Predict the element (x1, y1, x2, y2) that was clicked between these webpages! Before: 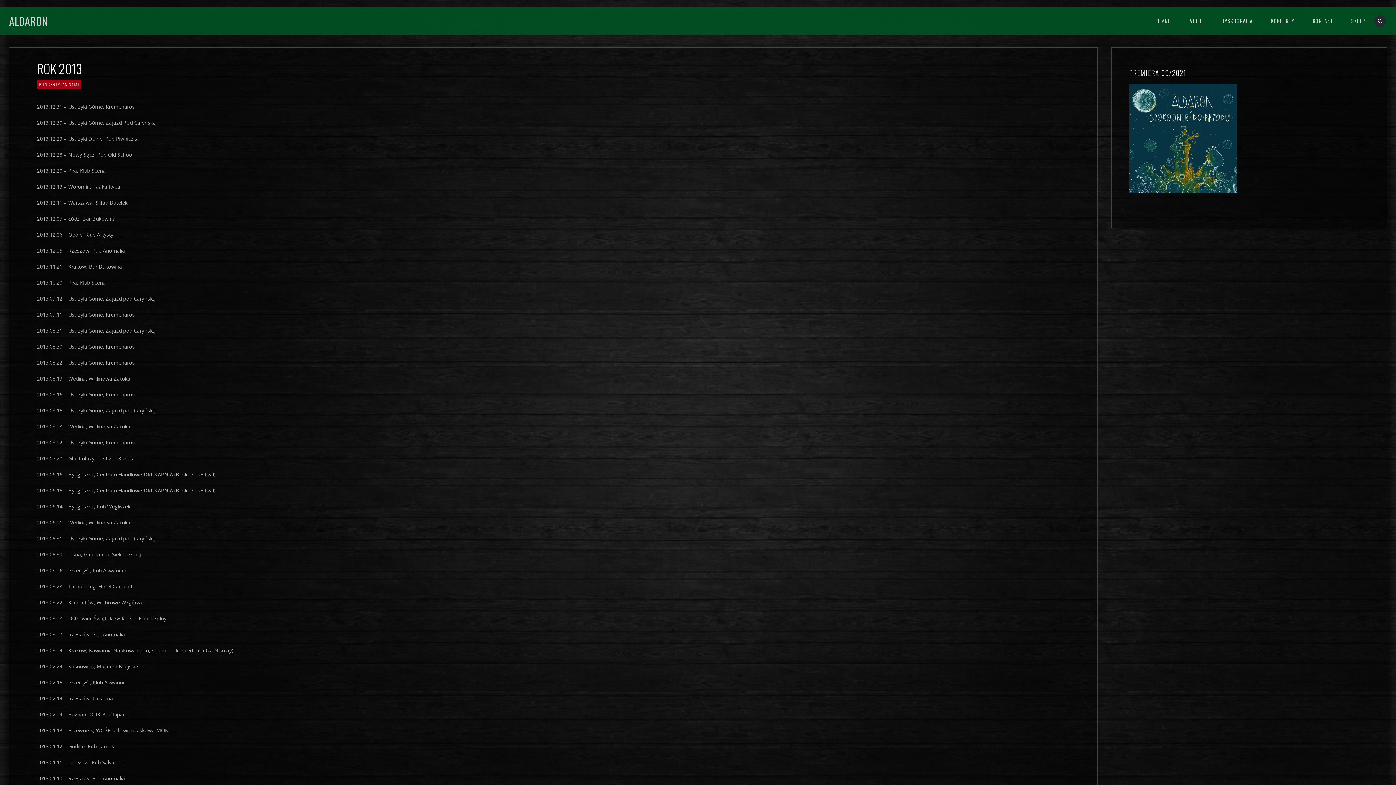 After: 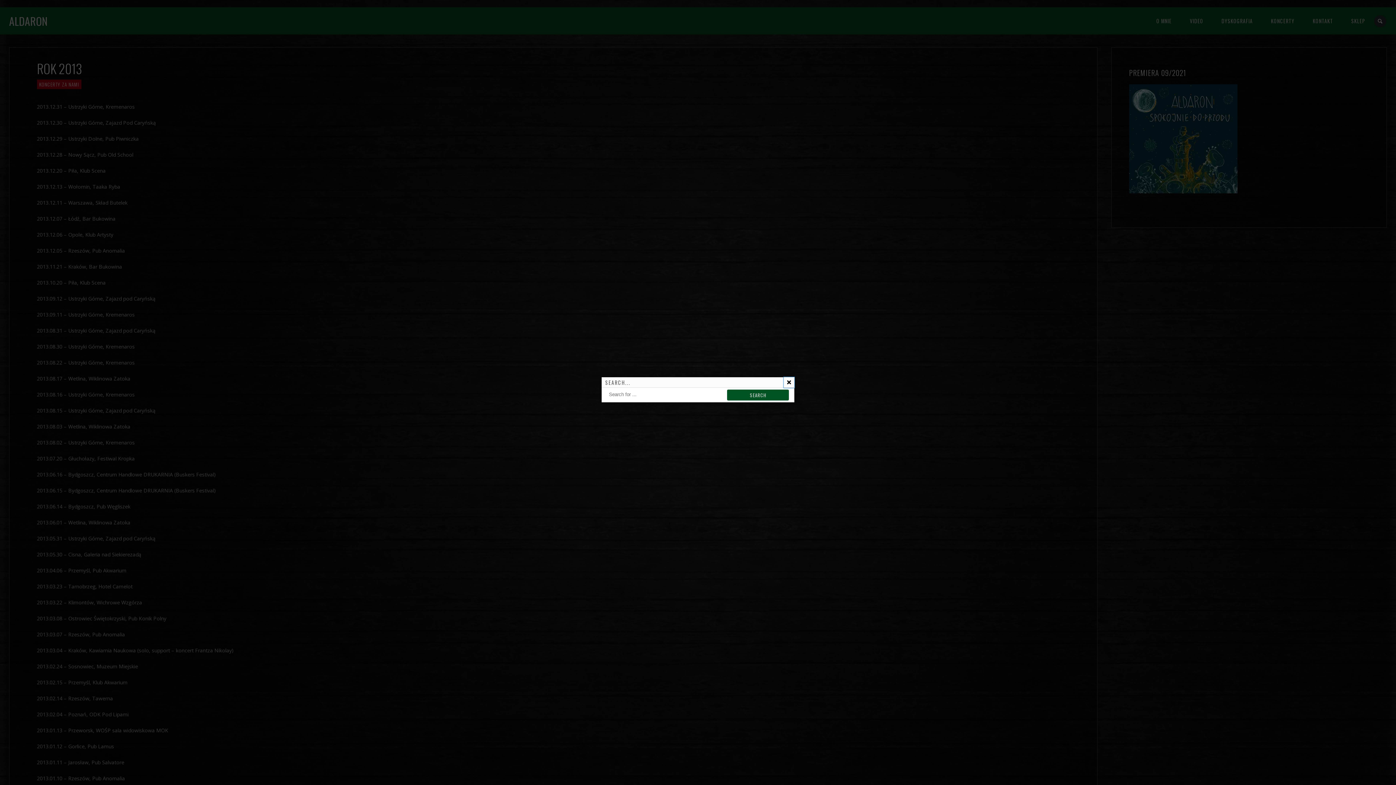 Action: bbox: (1374, 15, 1387, 27)